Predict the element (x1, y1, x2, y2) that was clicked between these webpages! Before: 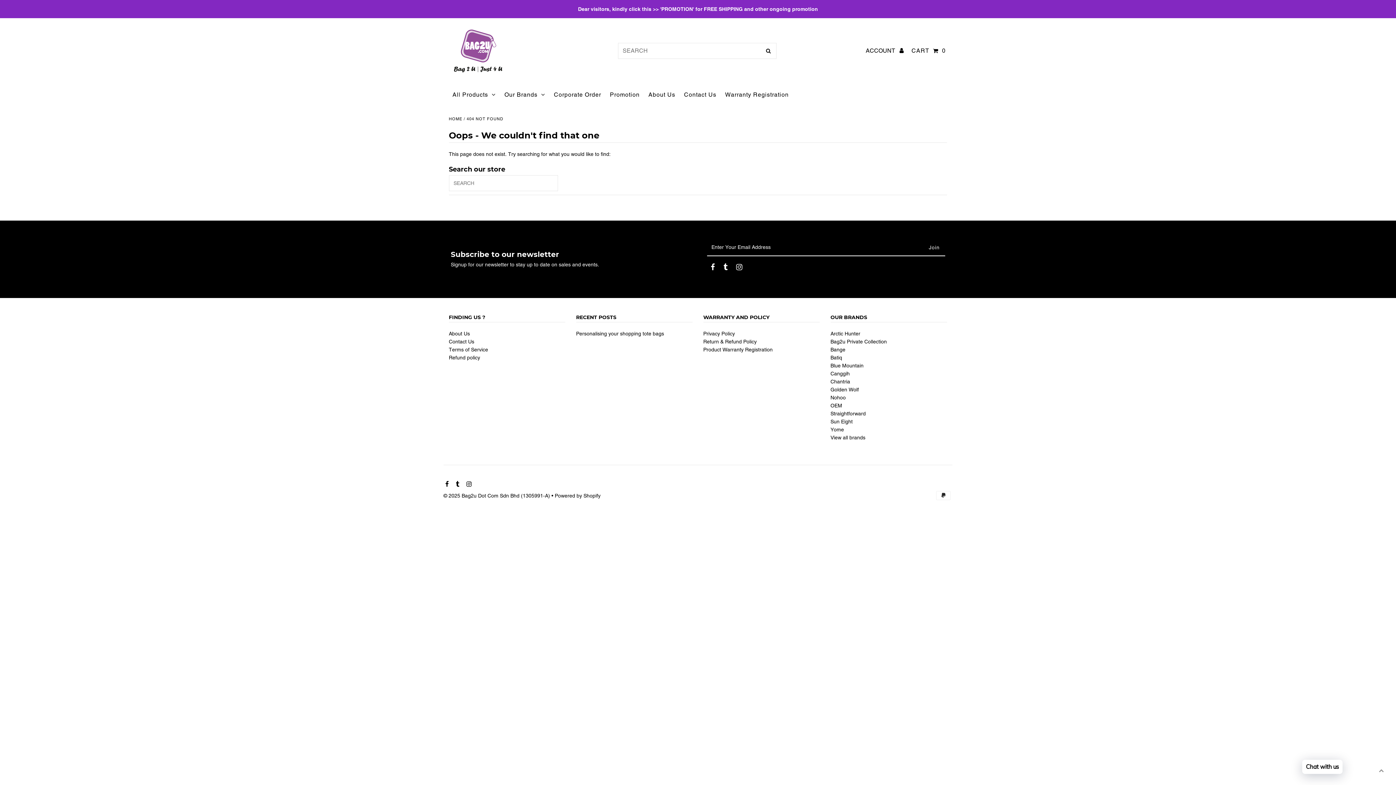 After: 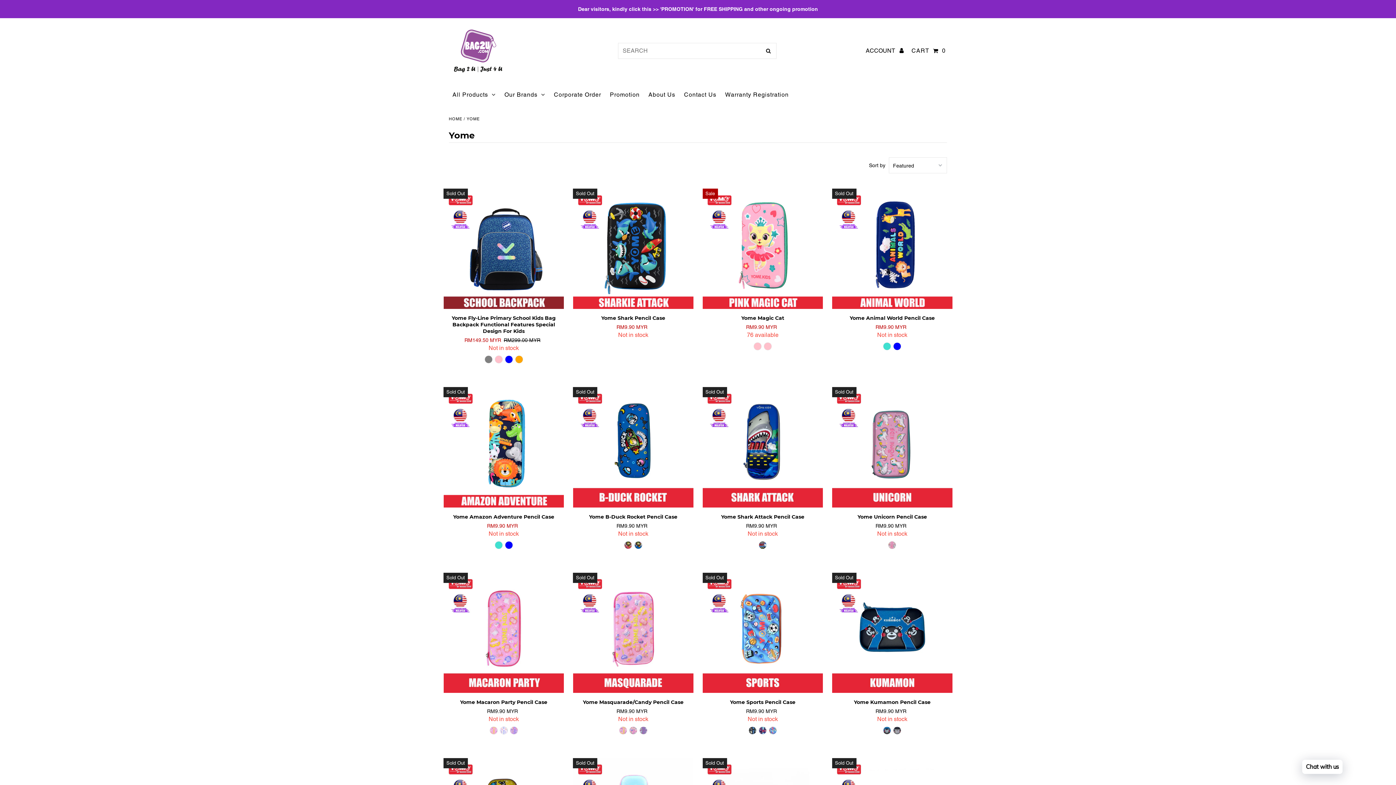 Action: bbox: (830, 426, 844, 432) label: Yome